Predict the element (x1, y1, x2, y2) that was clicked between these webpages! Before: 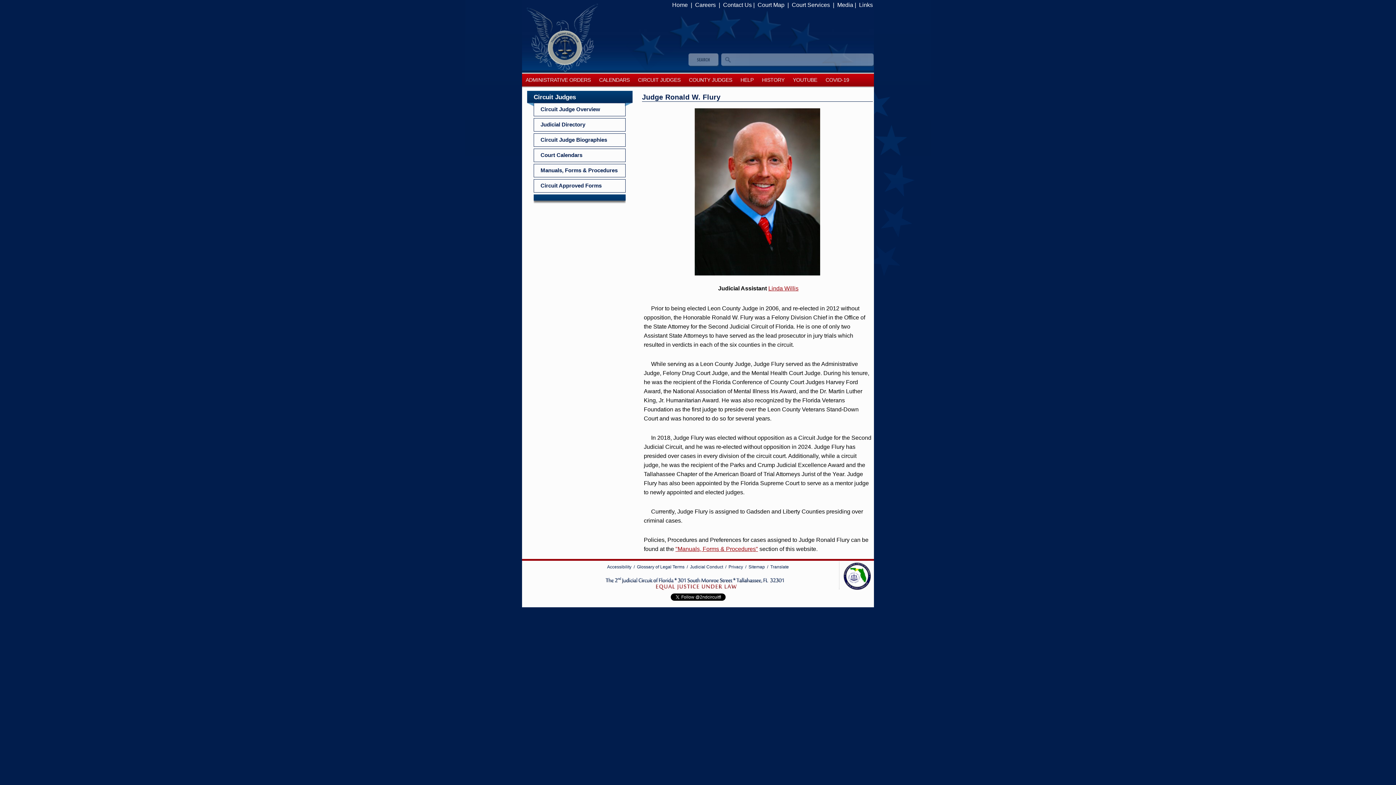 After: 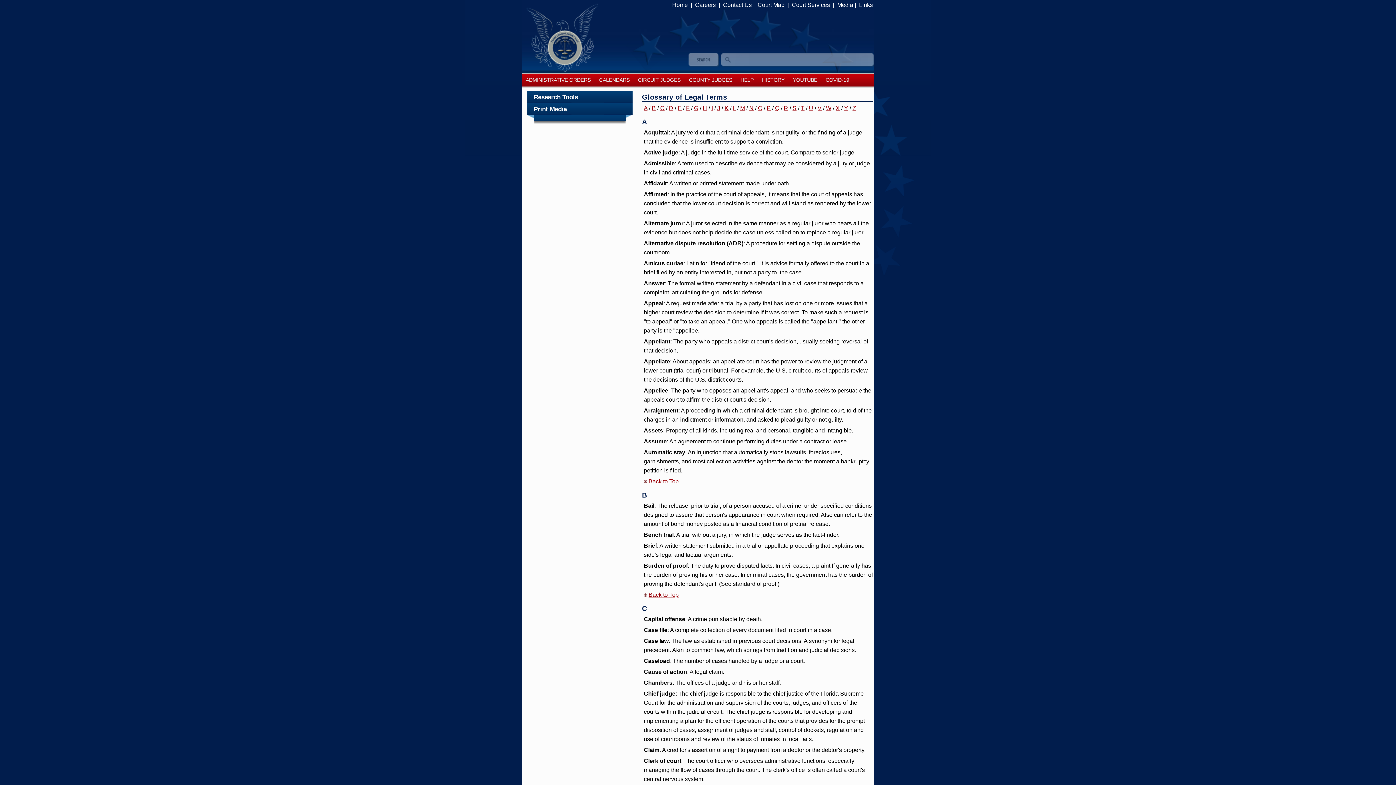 Action: label: Glossary of Legal Terms bbox: (637, 564, 684, 569)